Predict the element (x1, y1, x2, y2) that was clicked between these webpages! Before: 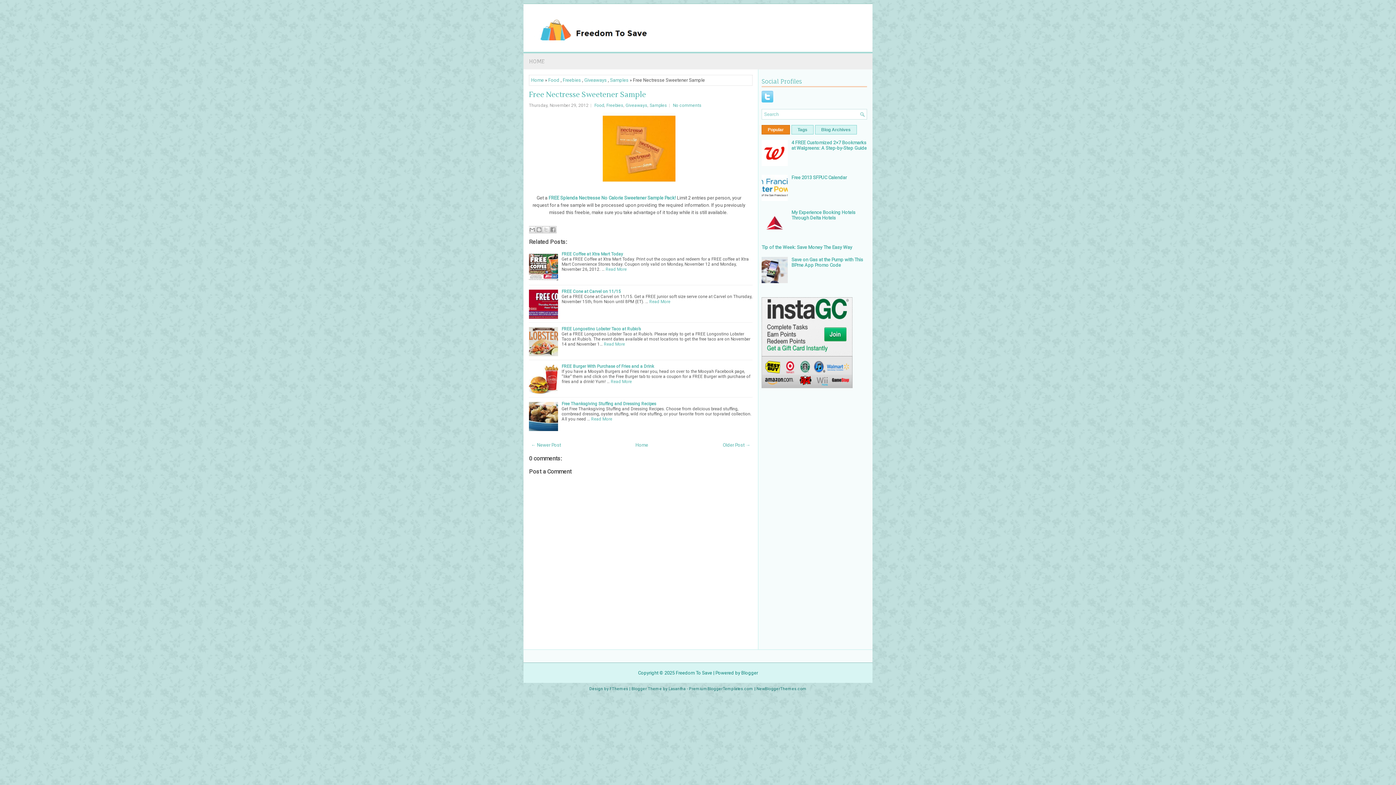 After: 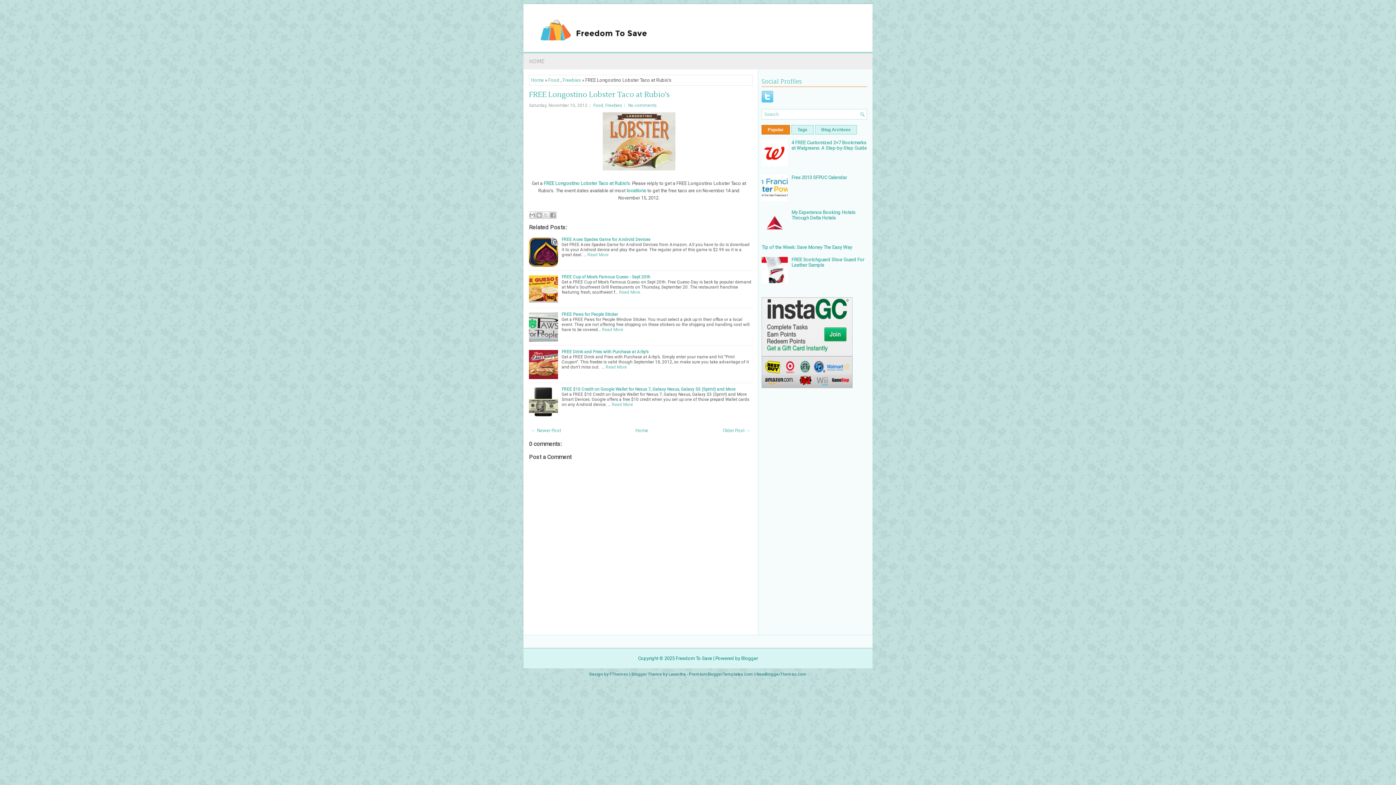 Action: bbox: (604, 341, 625, 346) label: Read More